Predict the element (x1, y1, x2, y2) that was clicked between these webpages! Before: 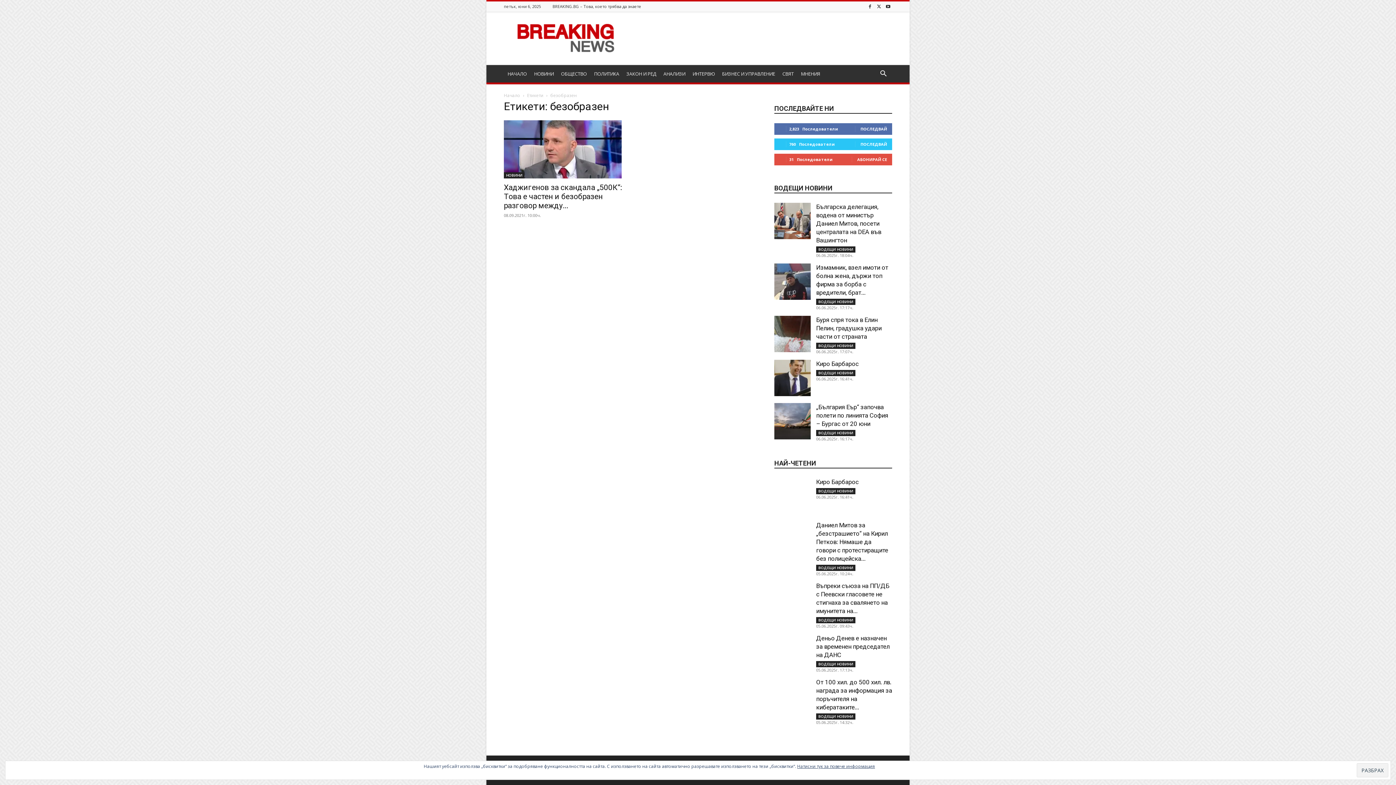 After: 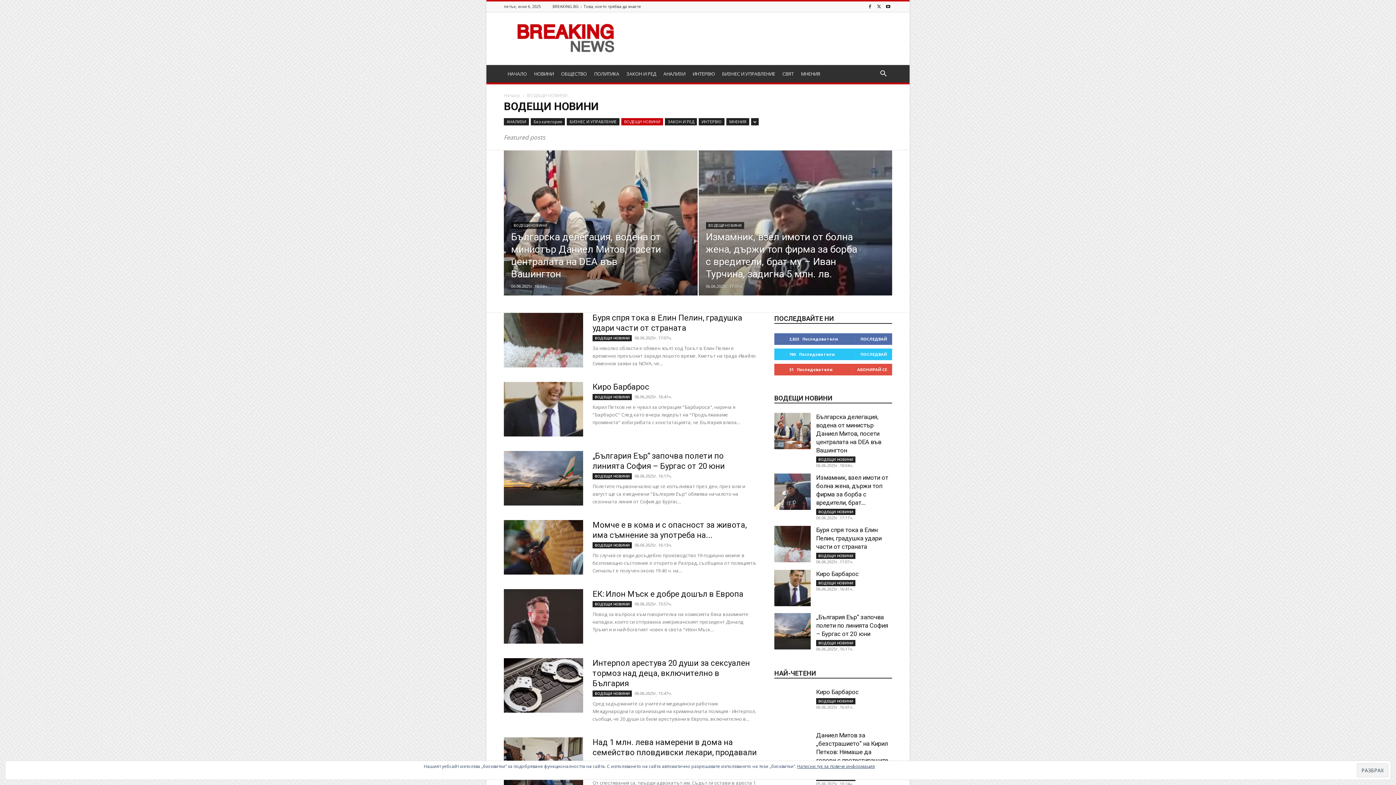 Action: bbox: (816, 617, 855, 623) label: ВОДЕЩИ НОВИНИ